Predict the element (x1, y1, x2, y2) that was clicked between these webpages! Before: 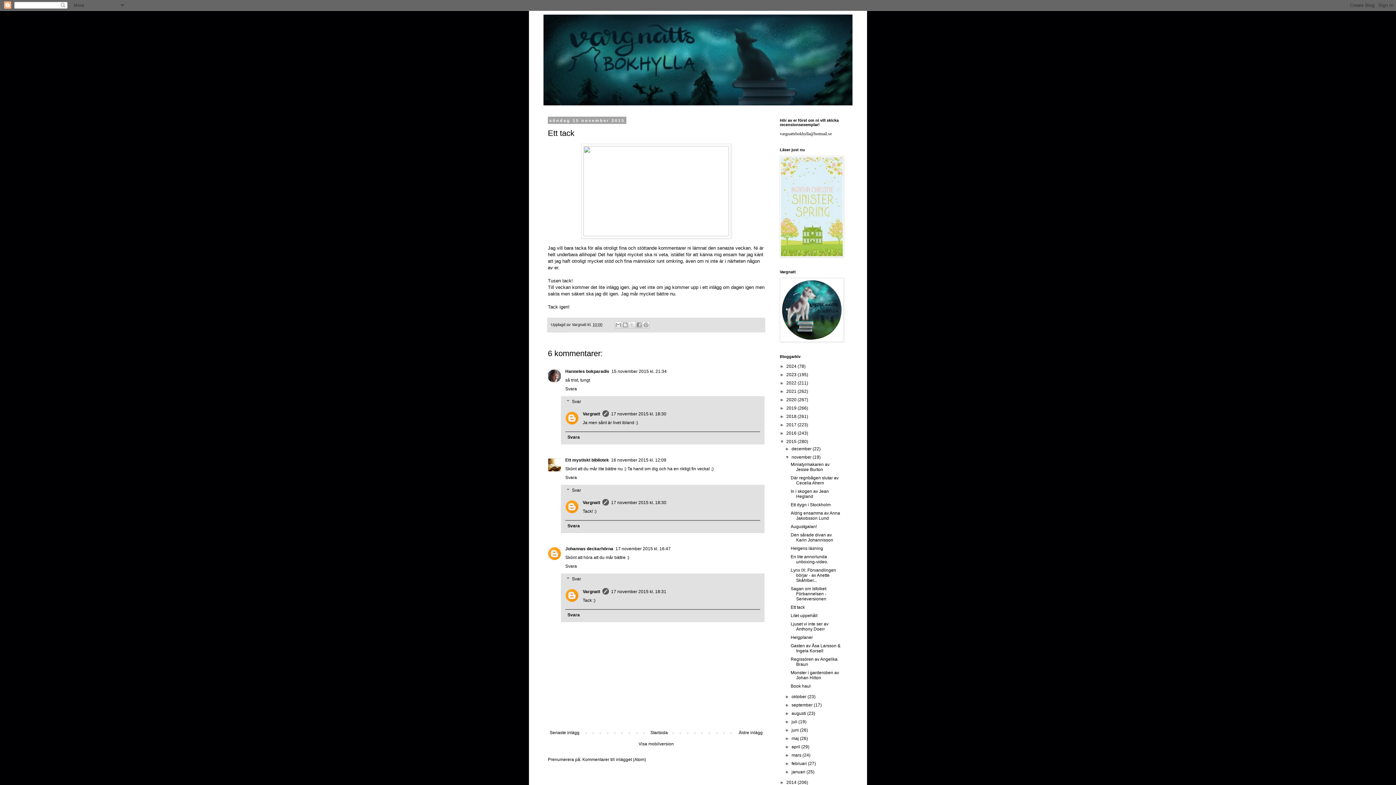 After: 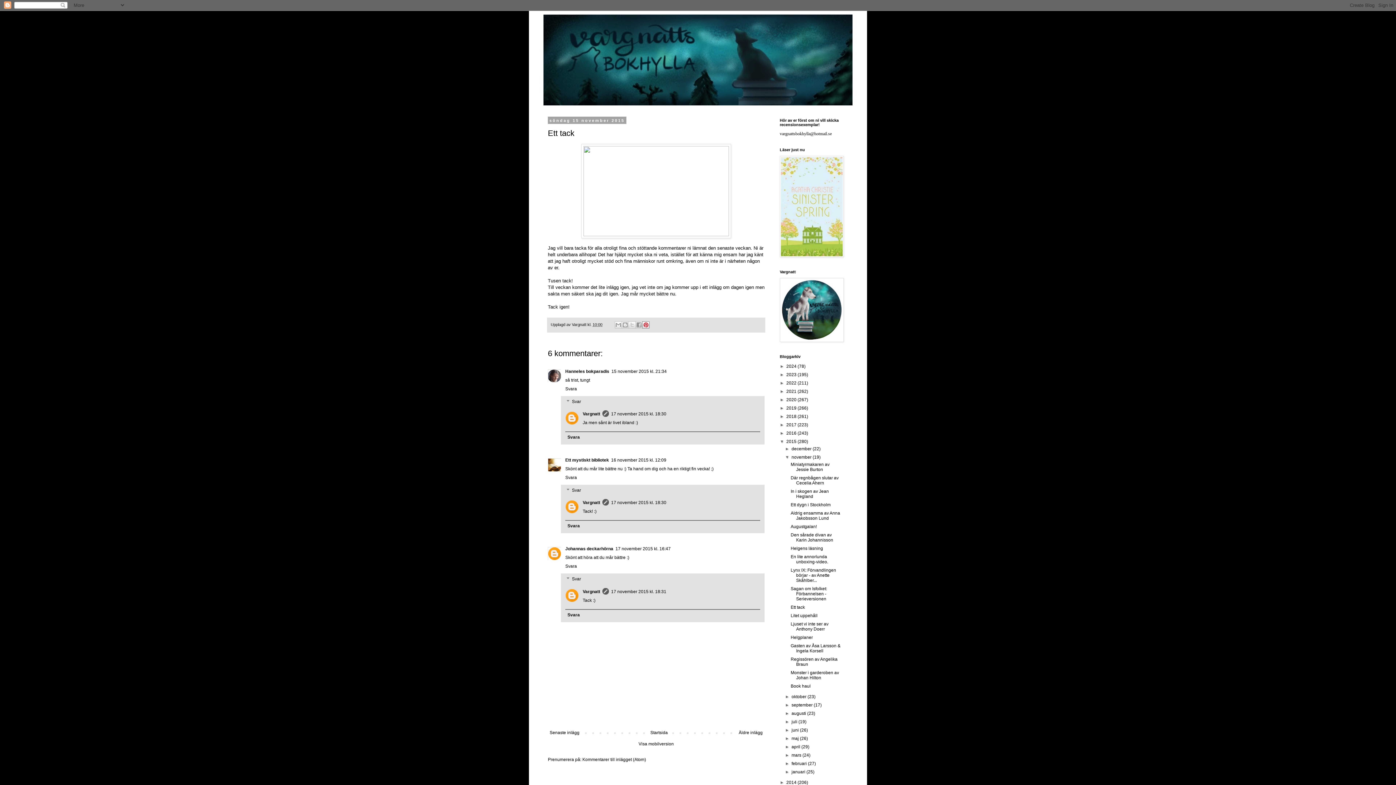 Action: label: Dela på Pinterest bbox: (642, 321, 649, 328)